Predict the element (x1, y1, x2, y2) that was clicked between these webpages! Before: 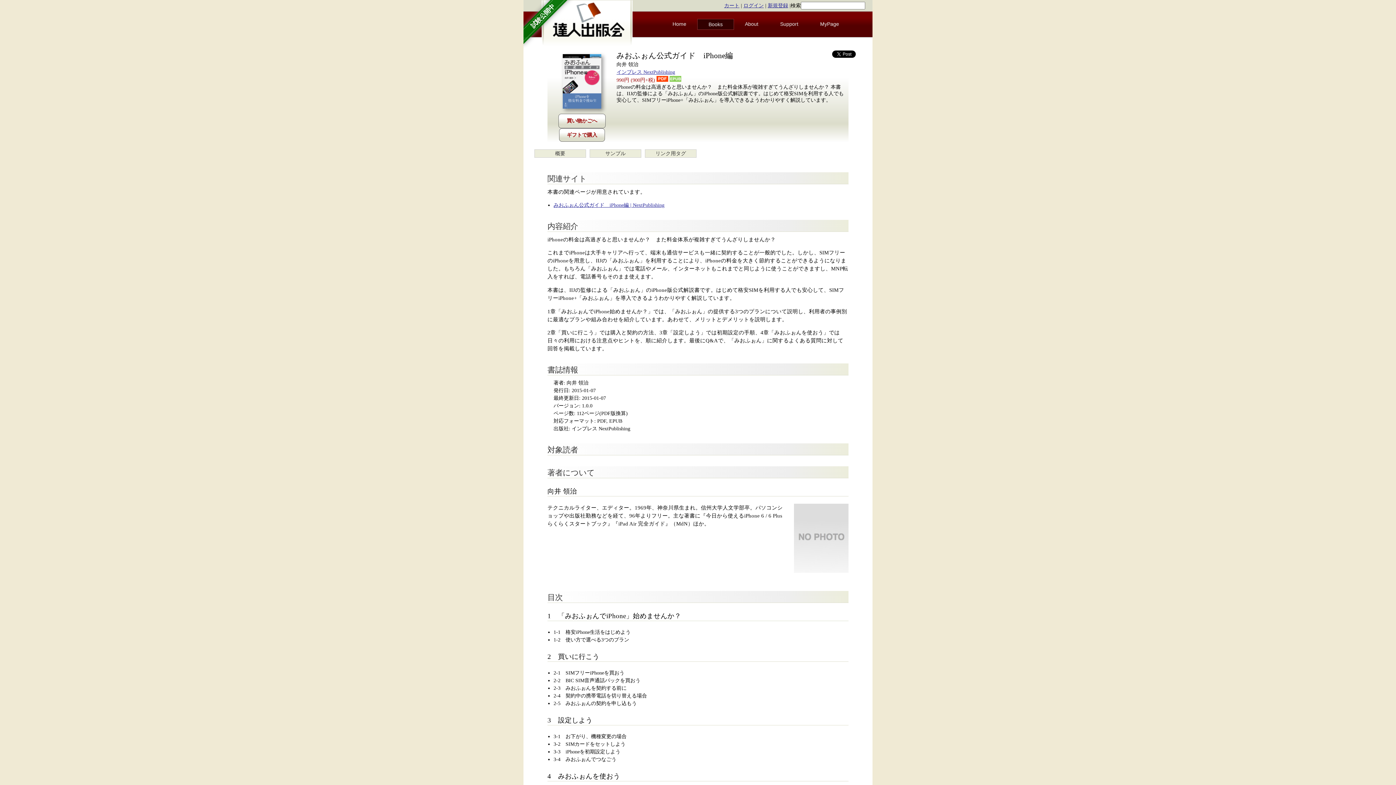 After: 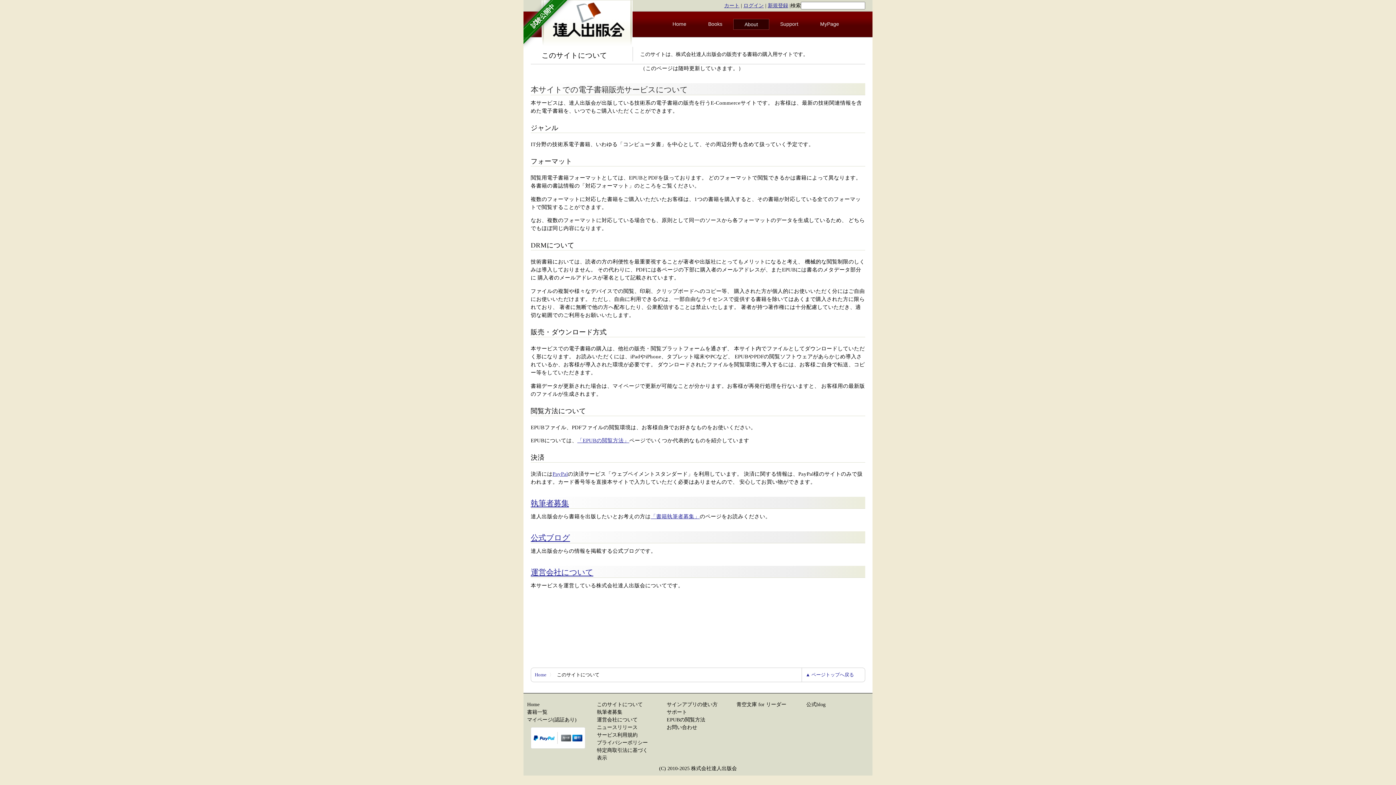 Action: bbox: (745, 18, 758, 29) label: About